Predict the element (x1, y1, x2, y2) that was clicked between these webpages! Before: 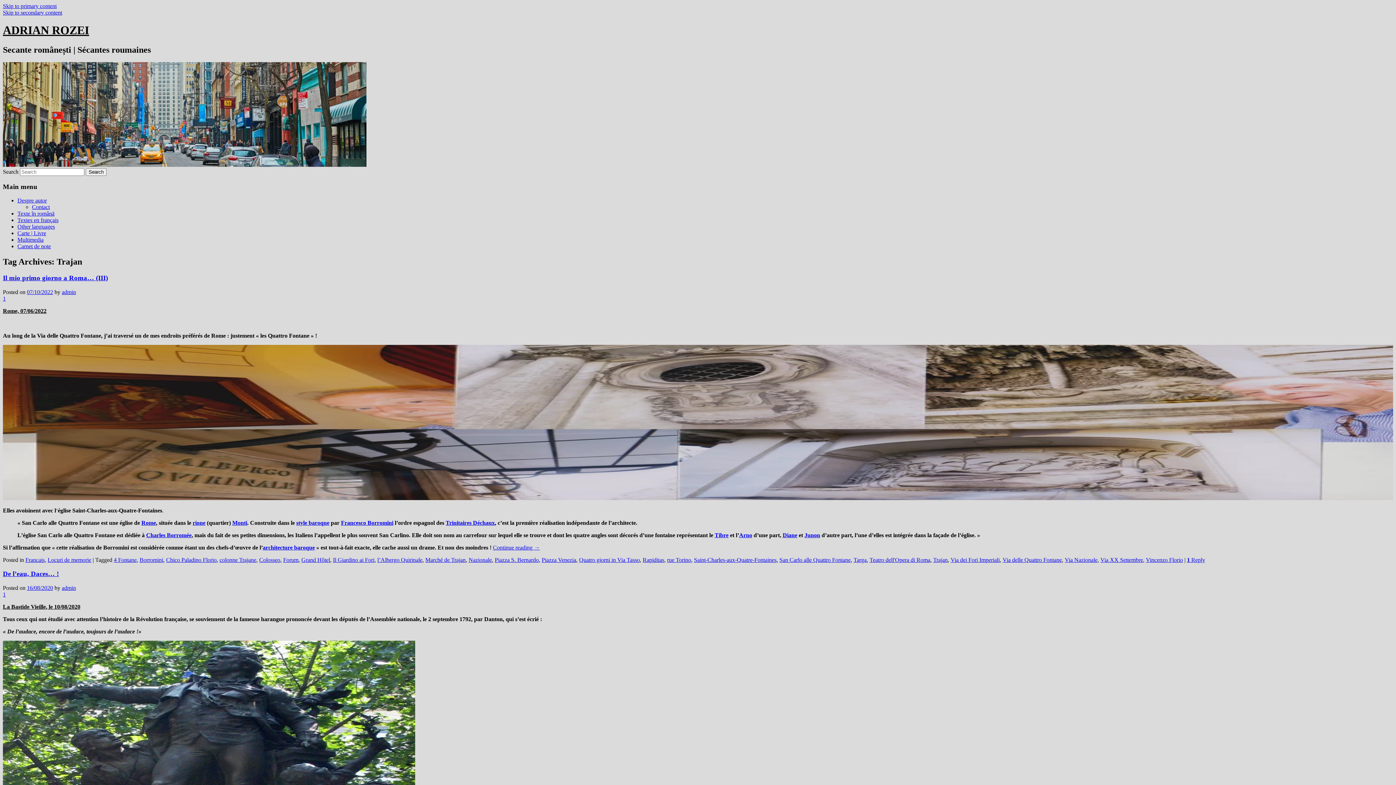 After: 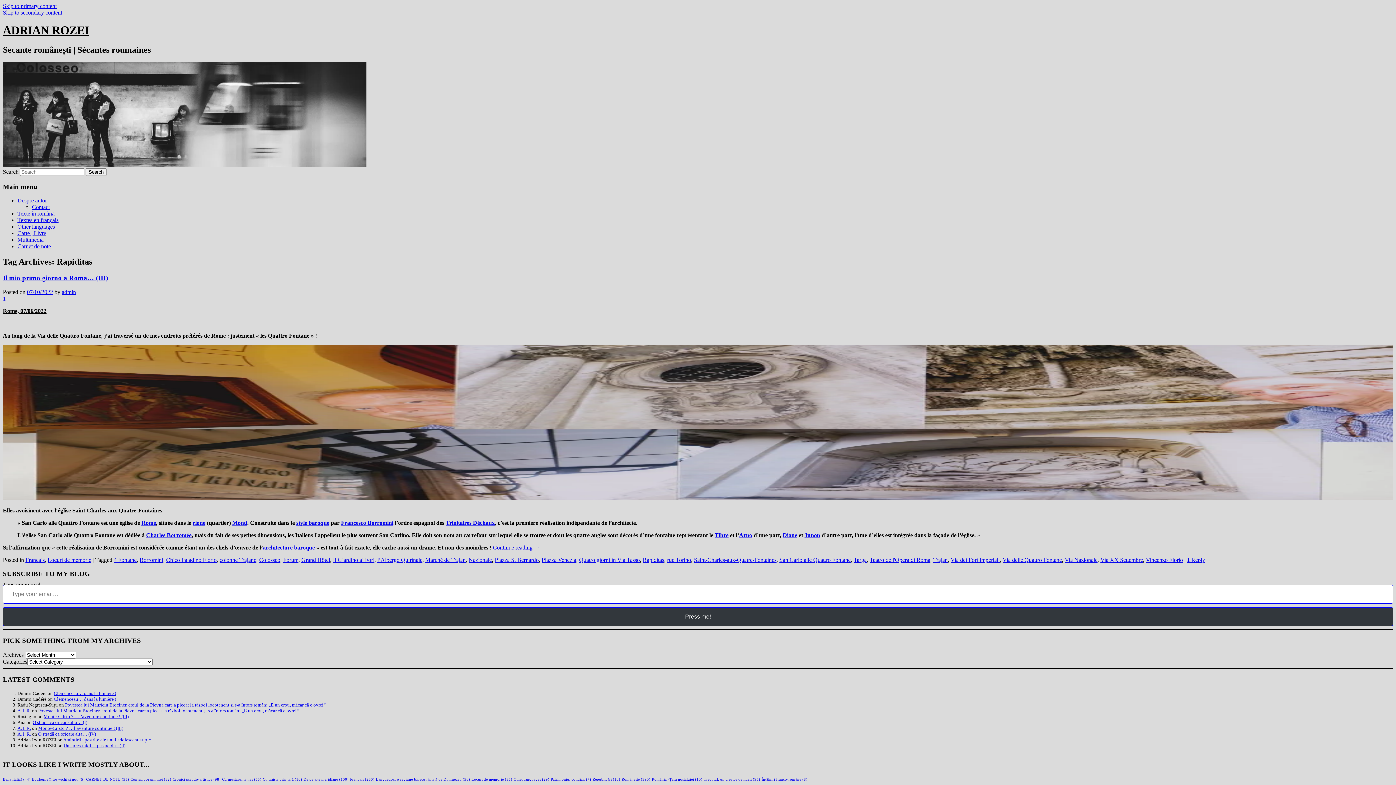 Action: bbox: (642, 557, 664, 563) label: Rapiditas